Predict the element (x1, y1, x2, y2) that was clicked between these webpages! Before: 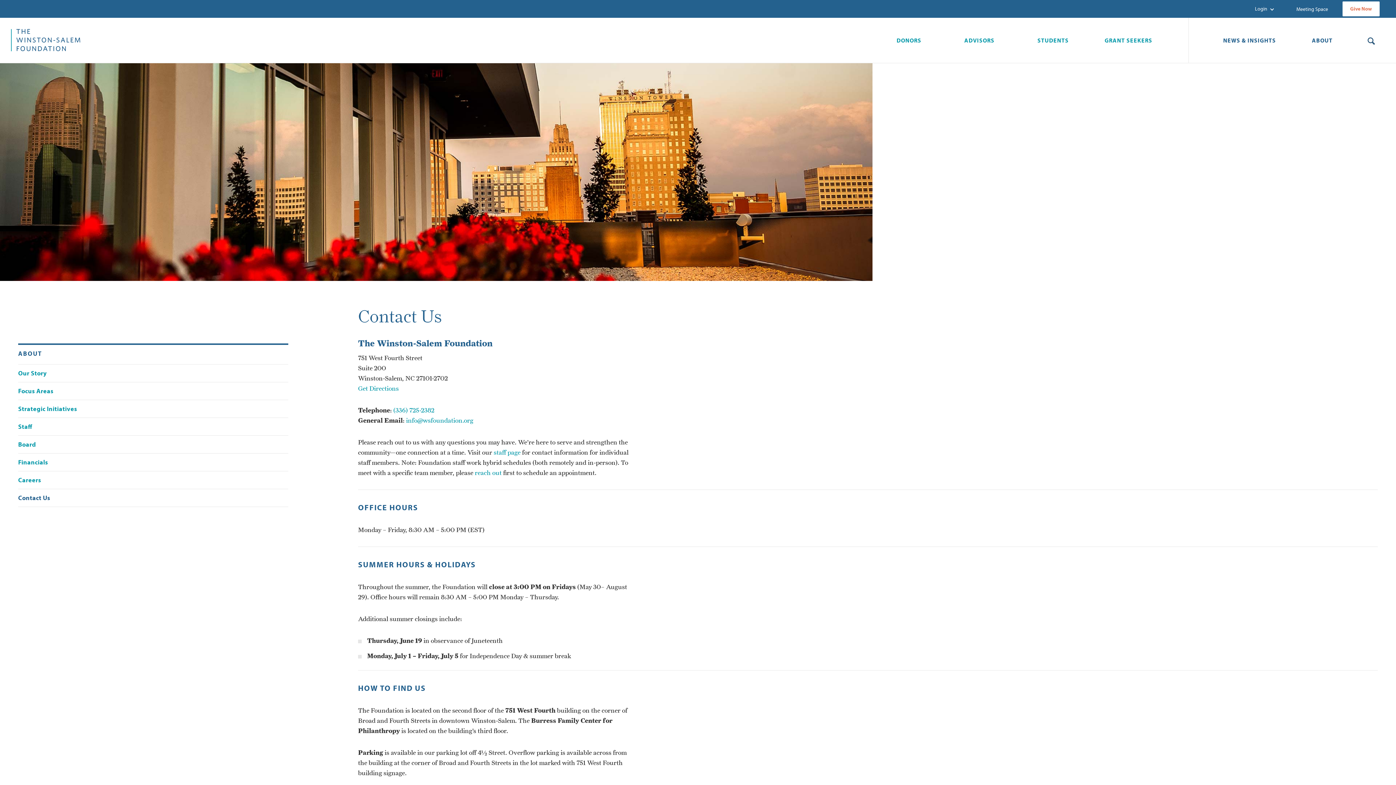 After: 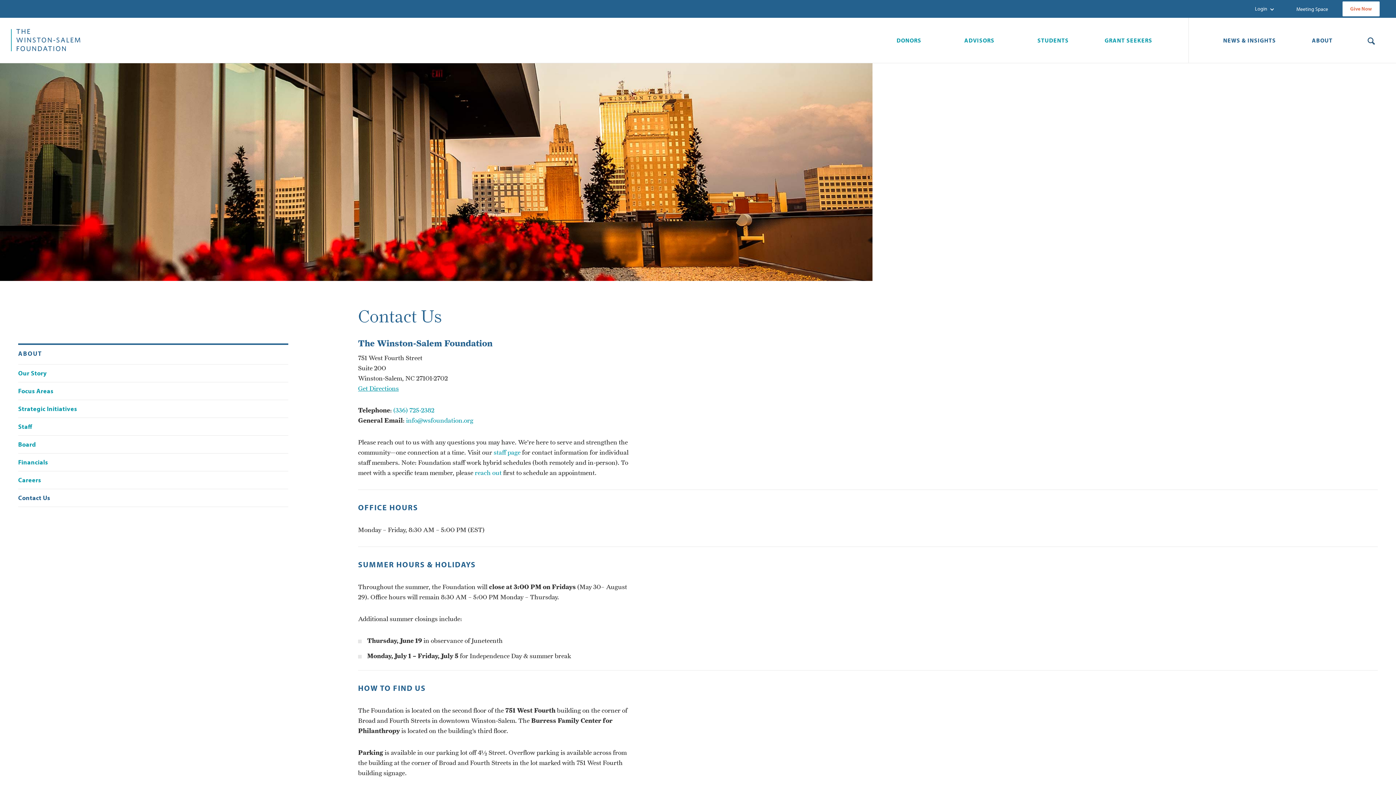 Action: label: Get Directions bbox: (358, 384, 398, 392)